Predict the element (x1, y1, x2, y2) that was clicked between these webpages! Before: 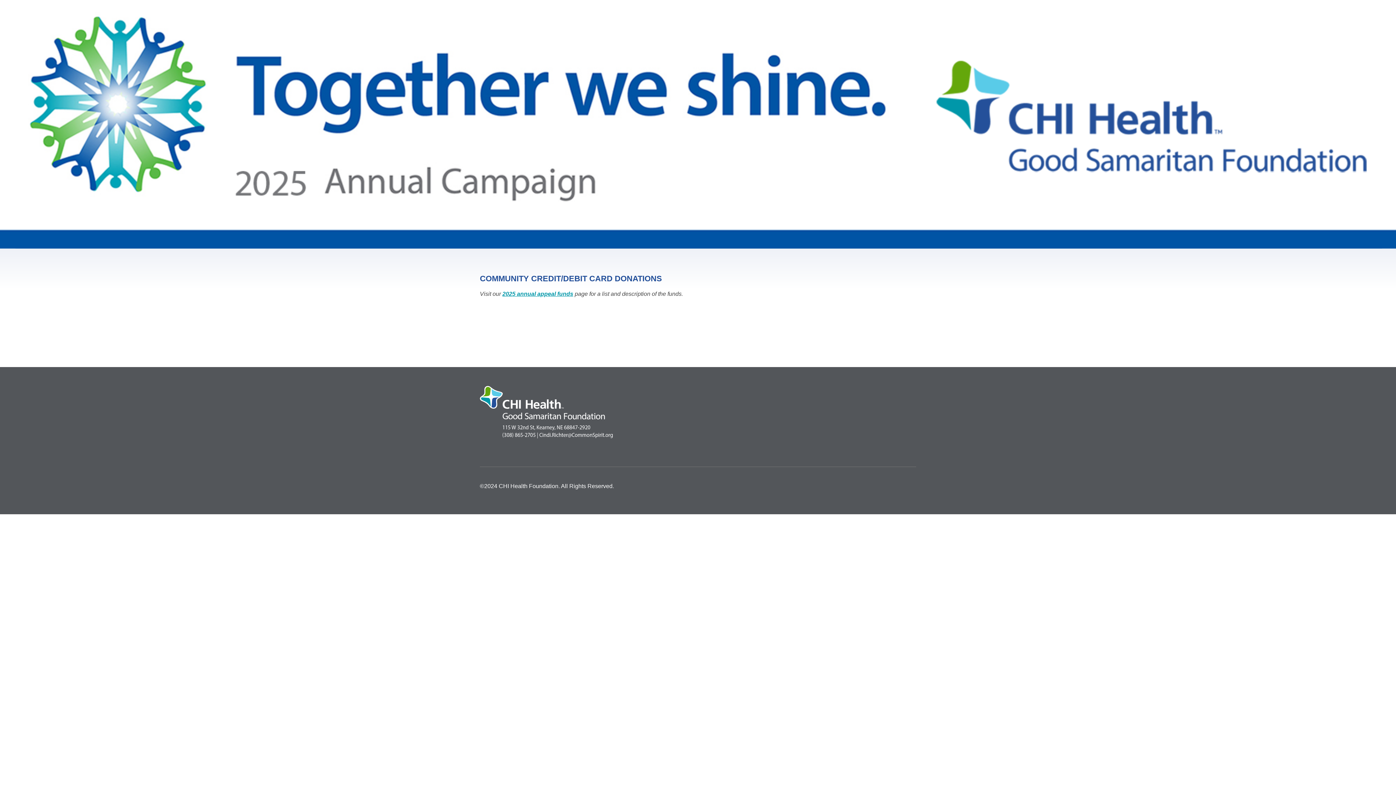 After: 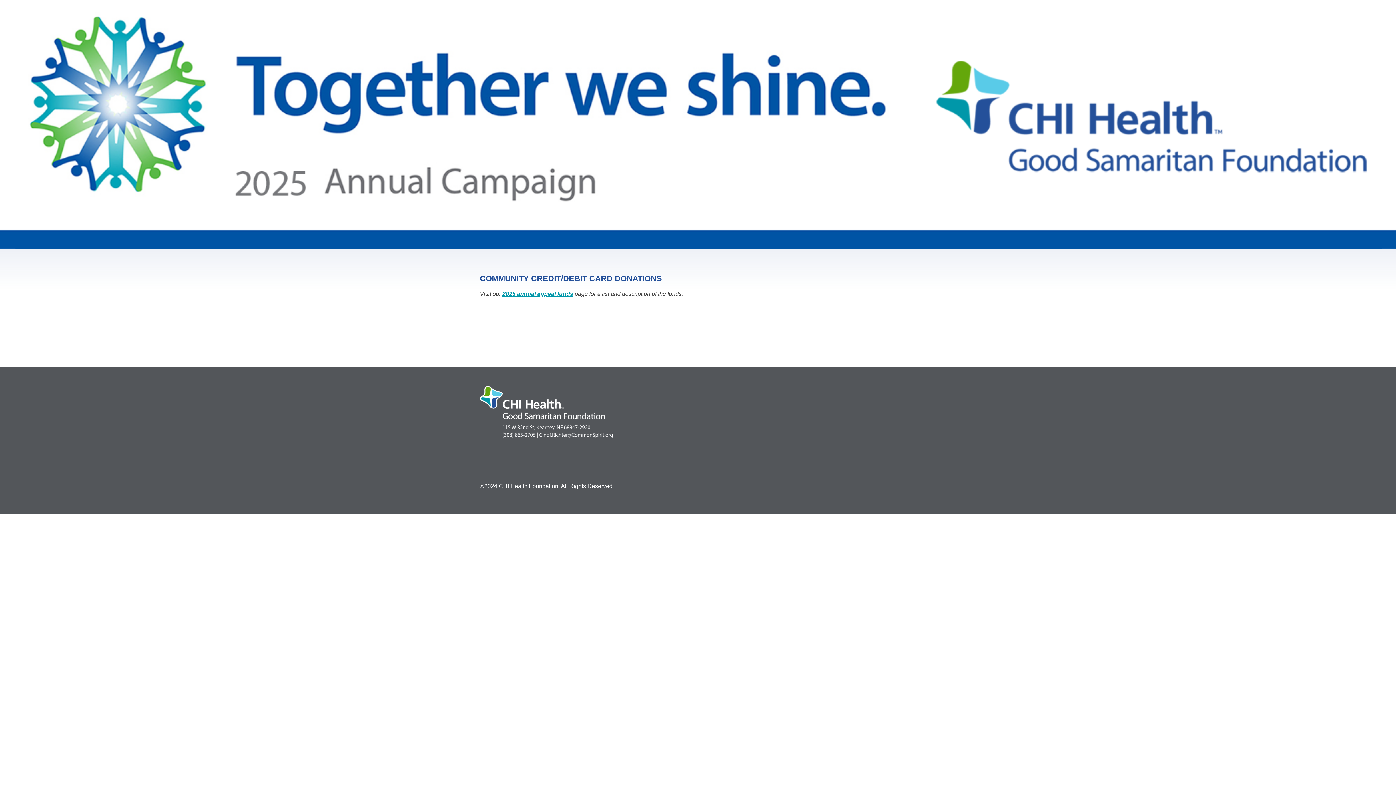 Action: bbox: (568, 323, 605, 349)